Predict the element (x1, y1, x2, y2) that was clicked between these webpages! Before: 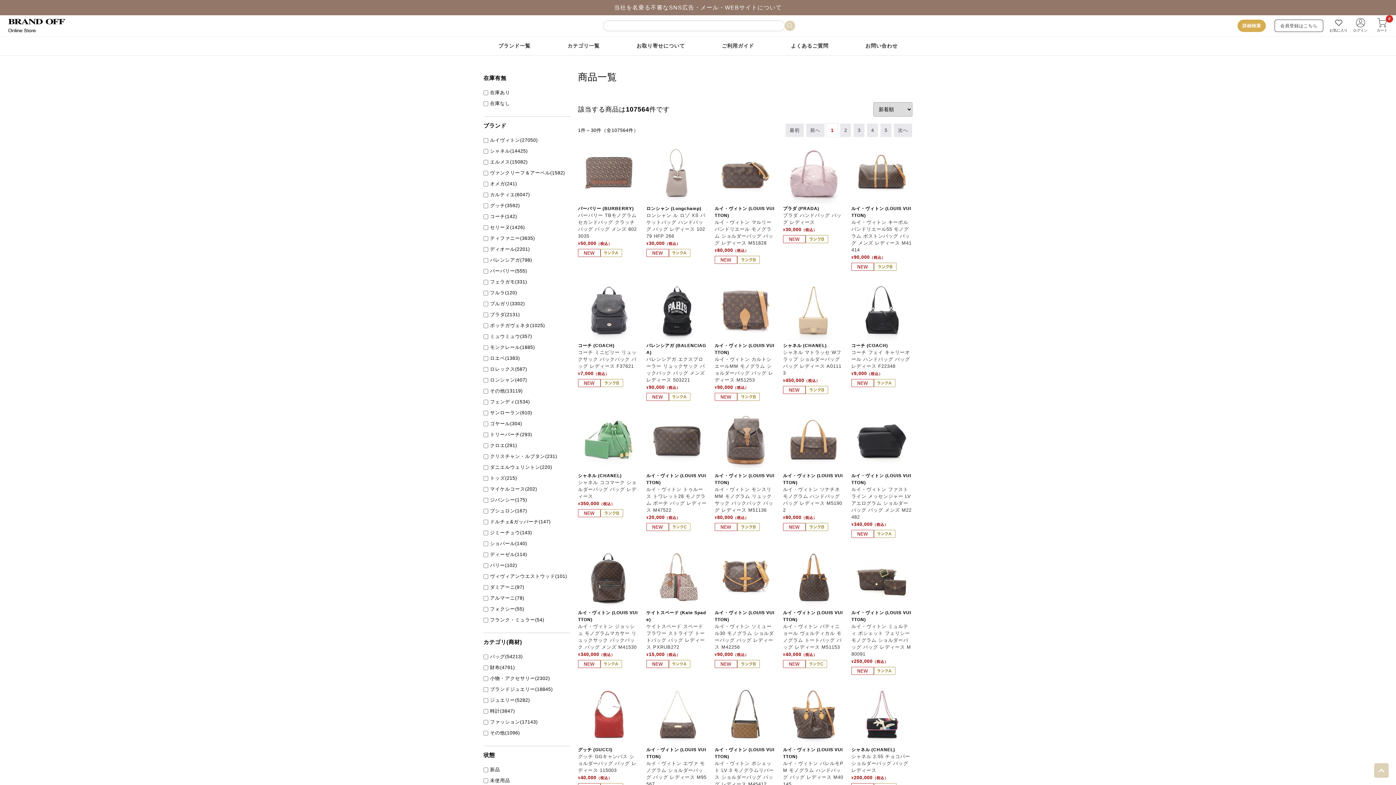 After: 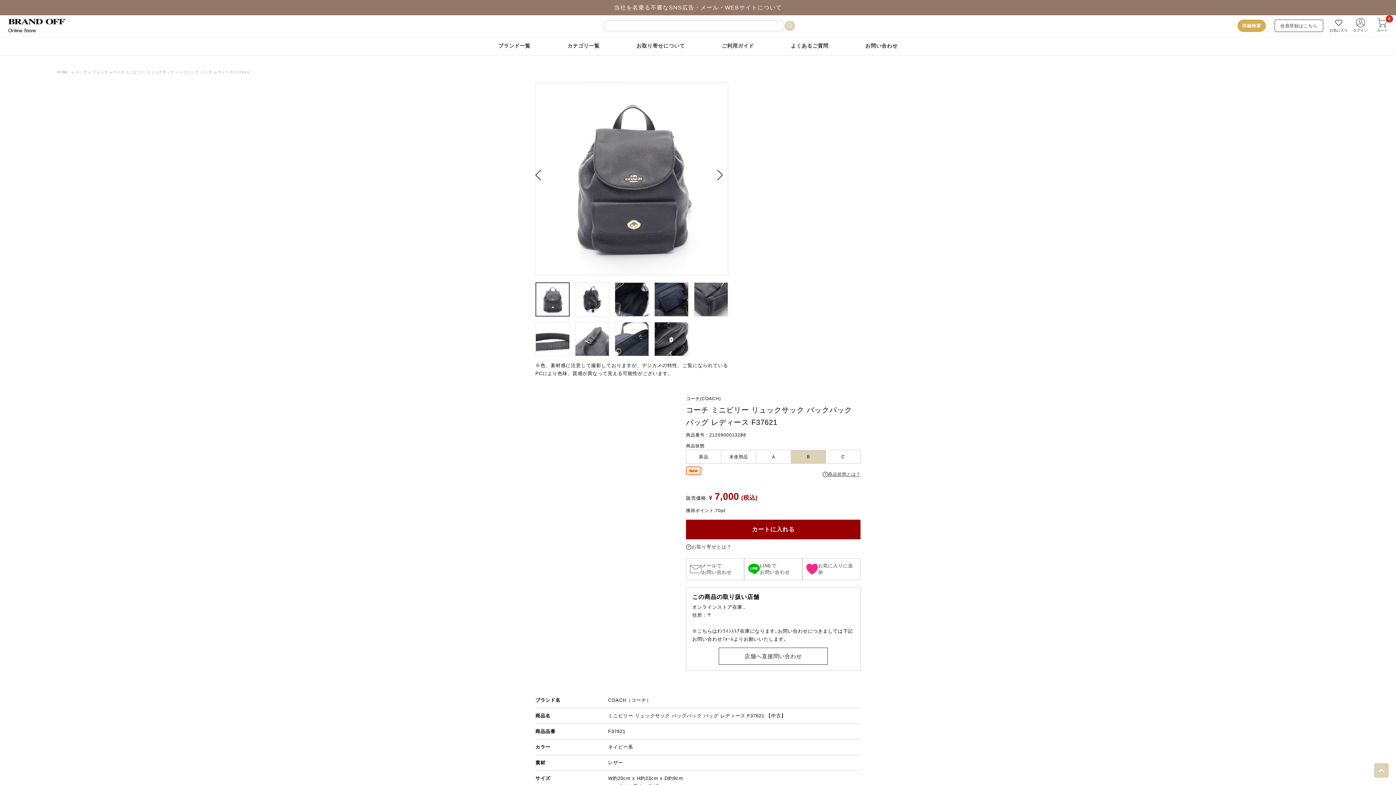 Action: bbox: (578, 307, 639, 312)